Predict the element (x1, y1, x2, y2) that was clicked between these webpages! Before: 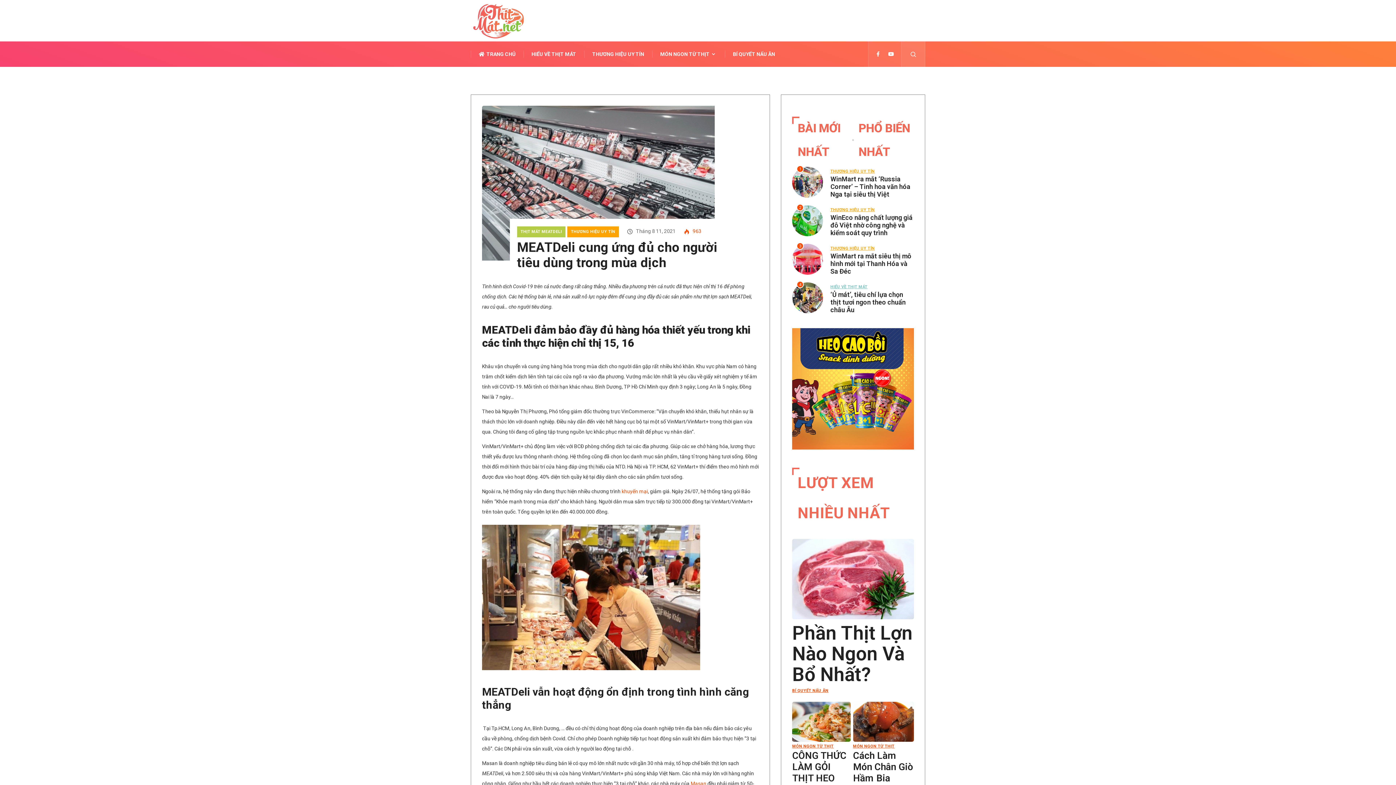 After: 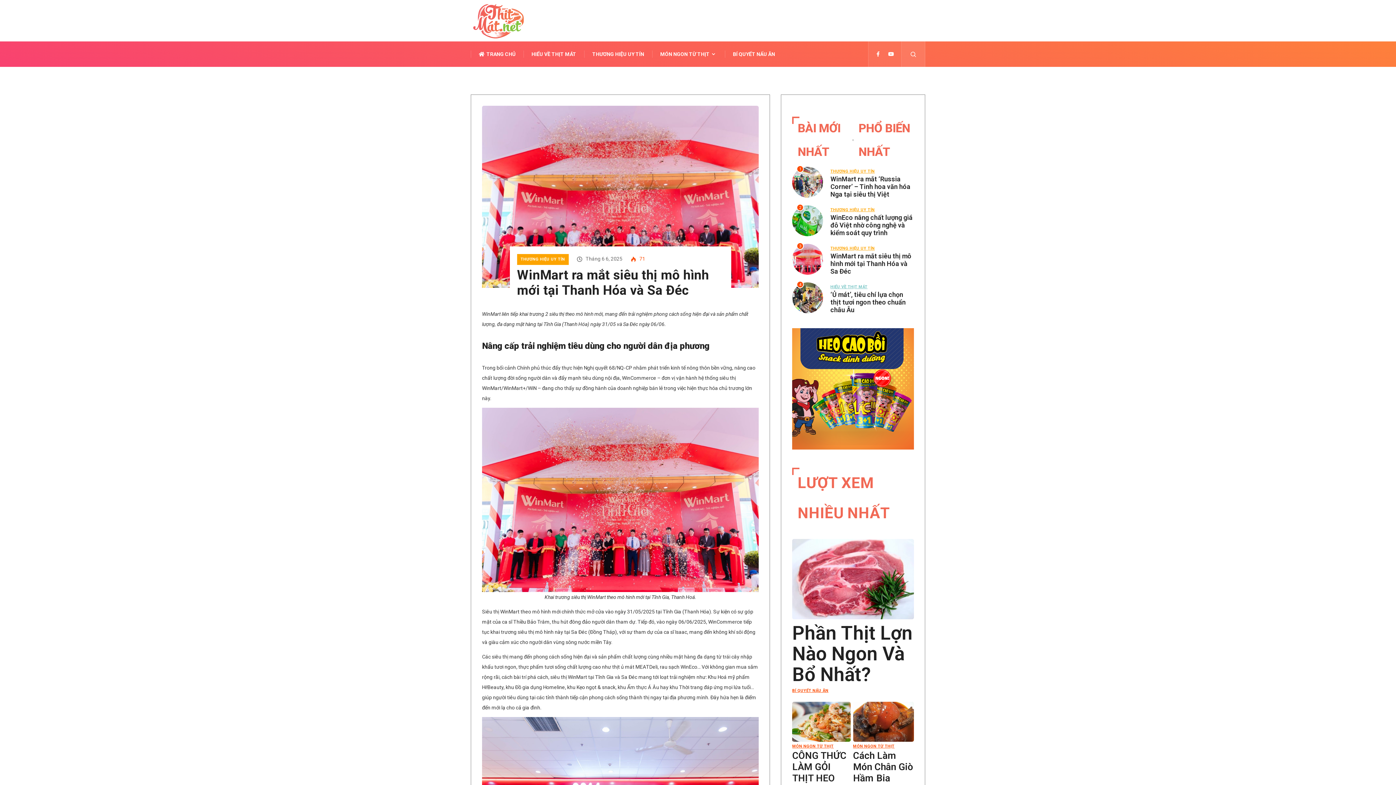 Action: label: WinMart ra mắt siêu thị mô hình mới tại Thanh Hóa và Sa Đéc bbox: (830, 252, 911, 275)